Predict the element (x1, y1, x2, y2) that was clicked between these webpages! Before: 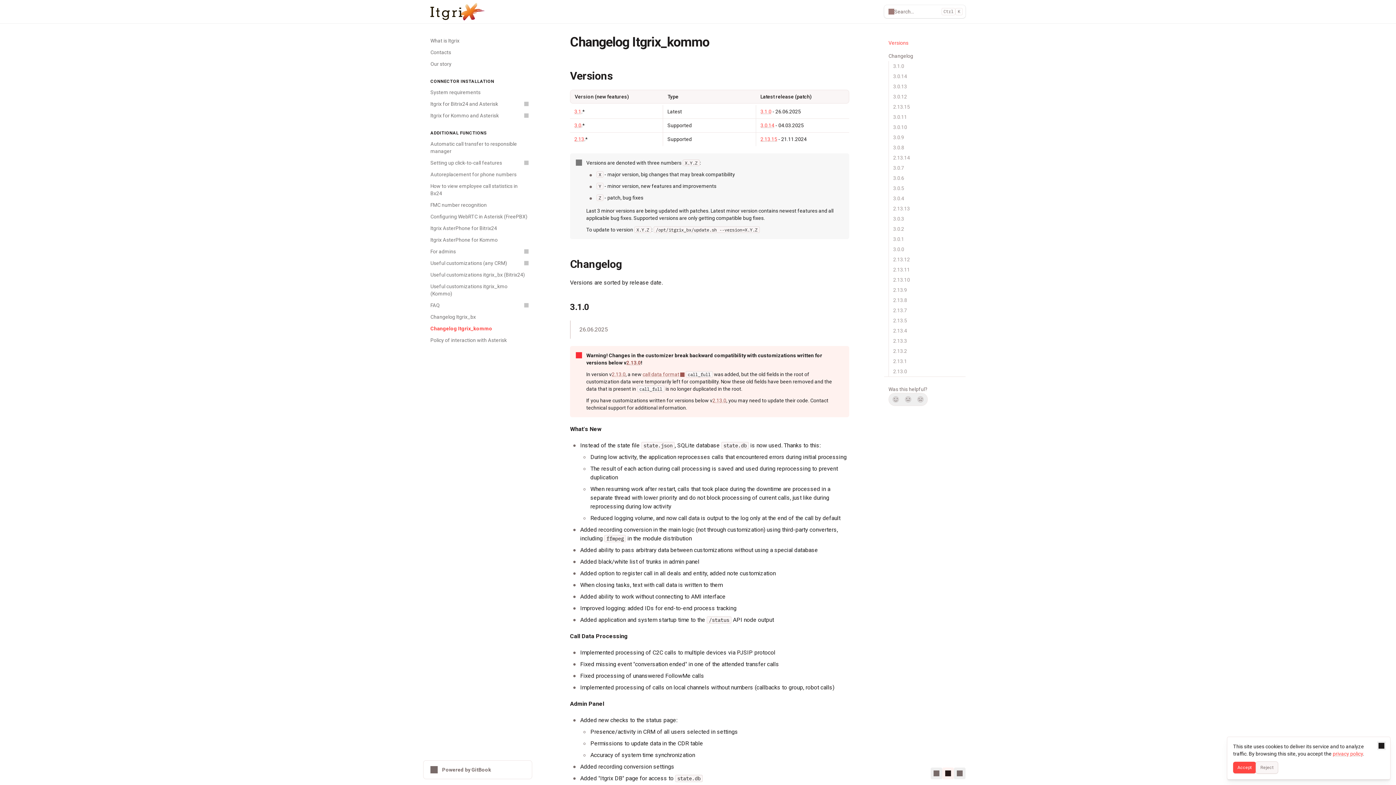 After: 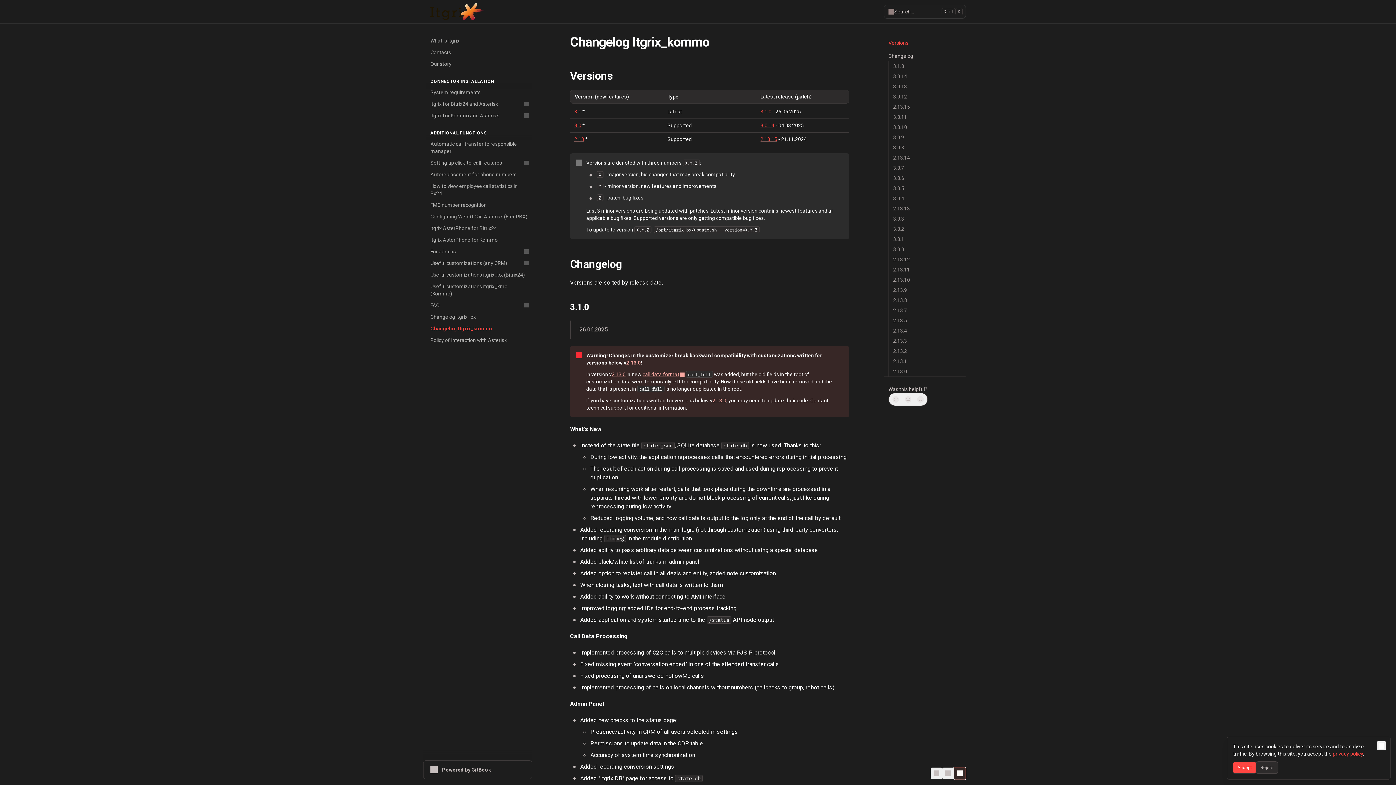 Action: label: Switch to dark theme bbox: (954, 768, 965, 779)